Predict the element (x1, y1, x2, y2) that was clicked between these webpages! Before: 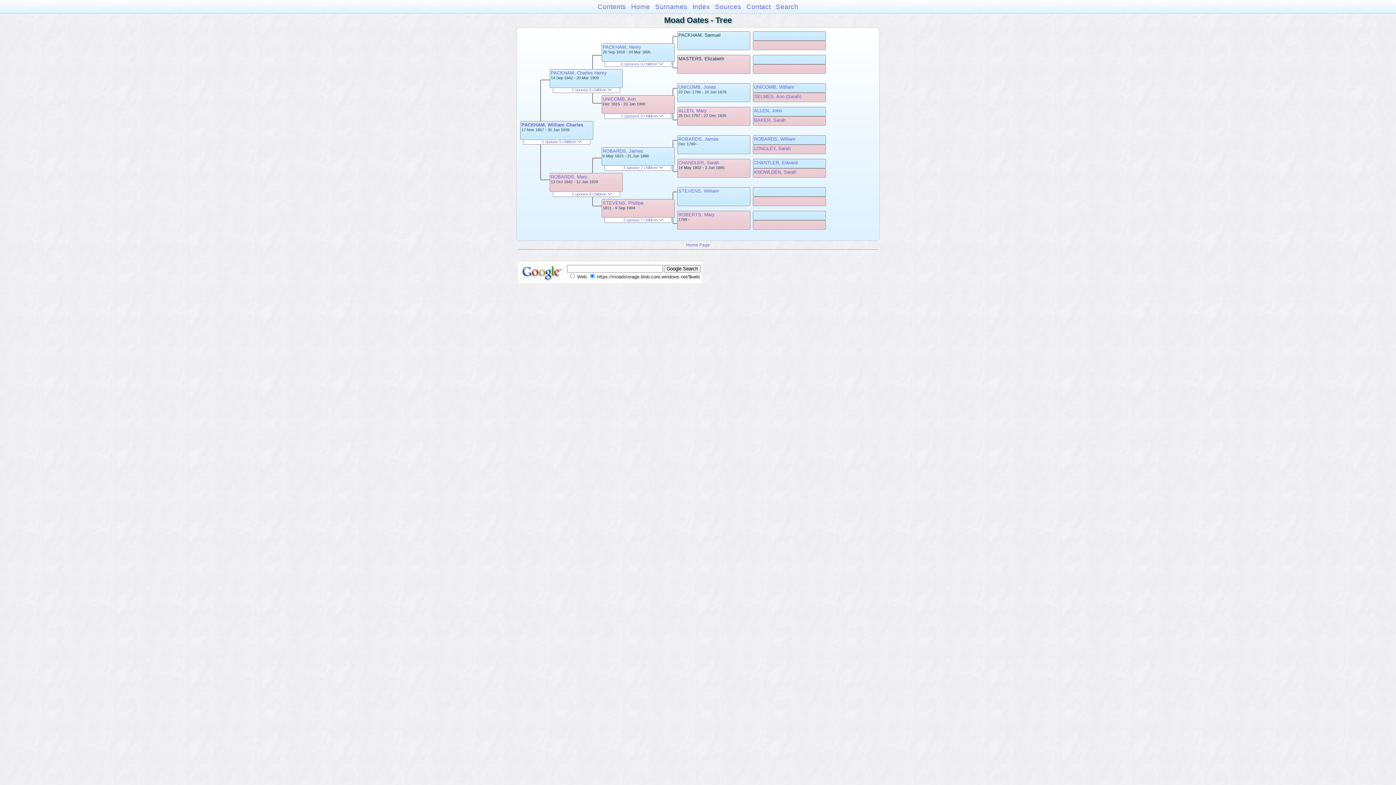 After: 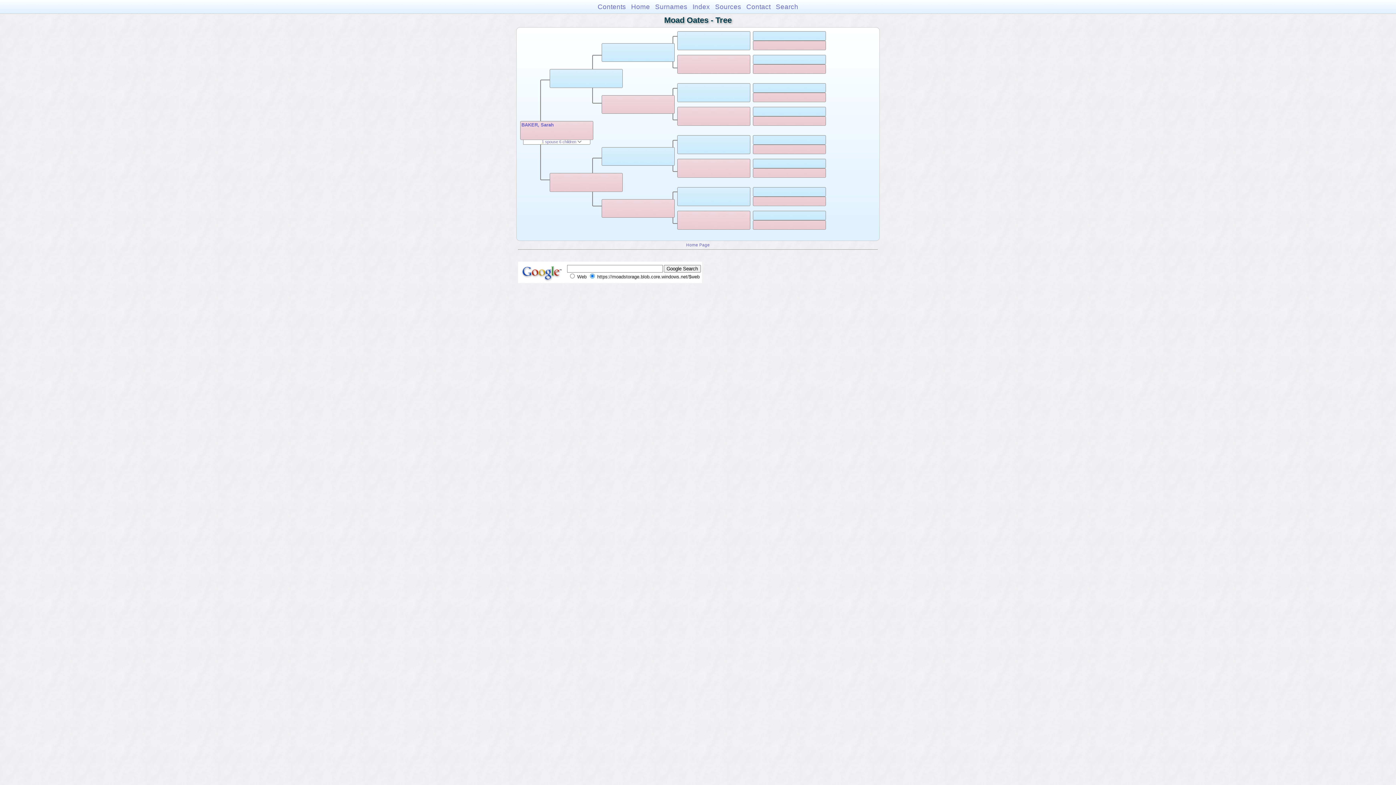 Action: label: BAKER, Sarah bbox: (754, 117, 785, 122)